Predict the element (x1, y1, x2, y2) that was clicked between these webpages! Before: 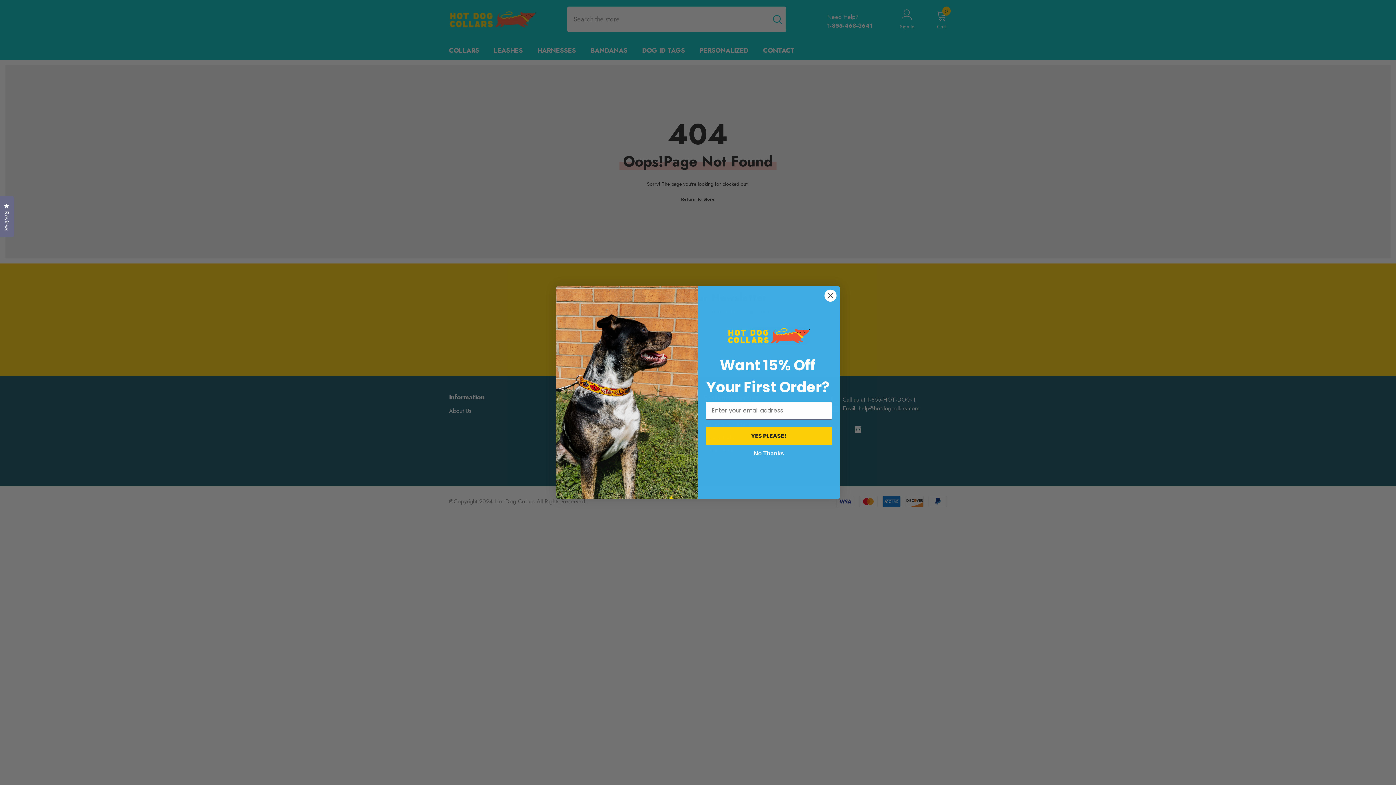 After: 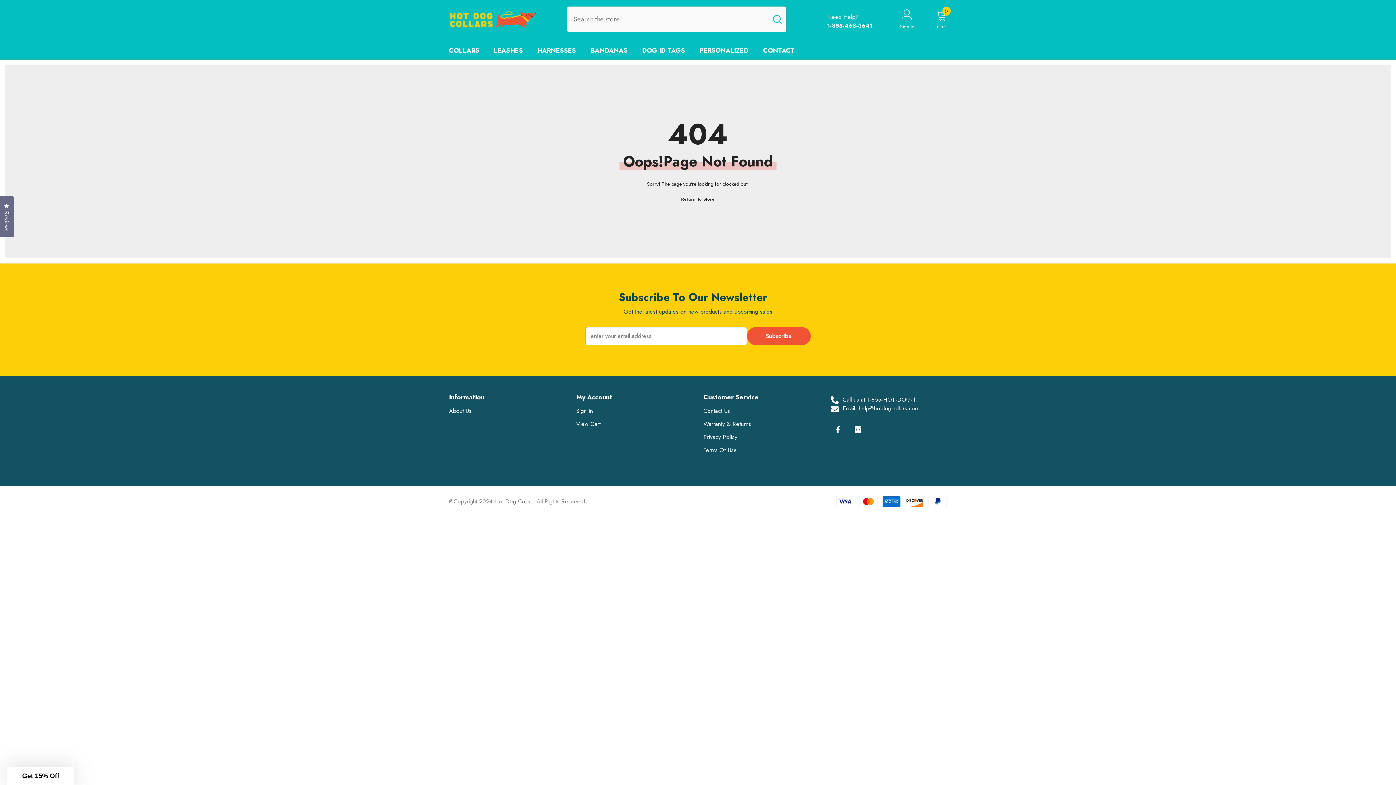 Action: label: Close dialog bbox: (824, 289, 837, 302)